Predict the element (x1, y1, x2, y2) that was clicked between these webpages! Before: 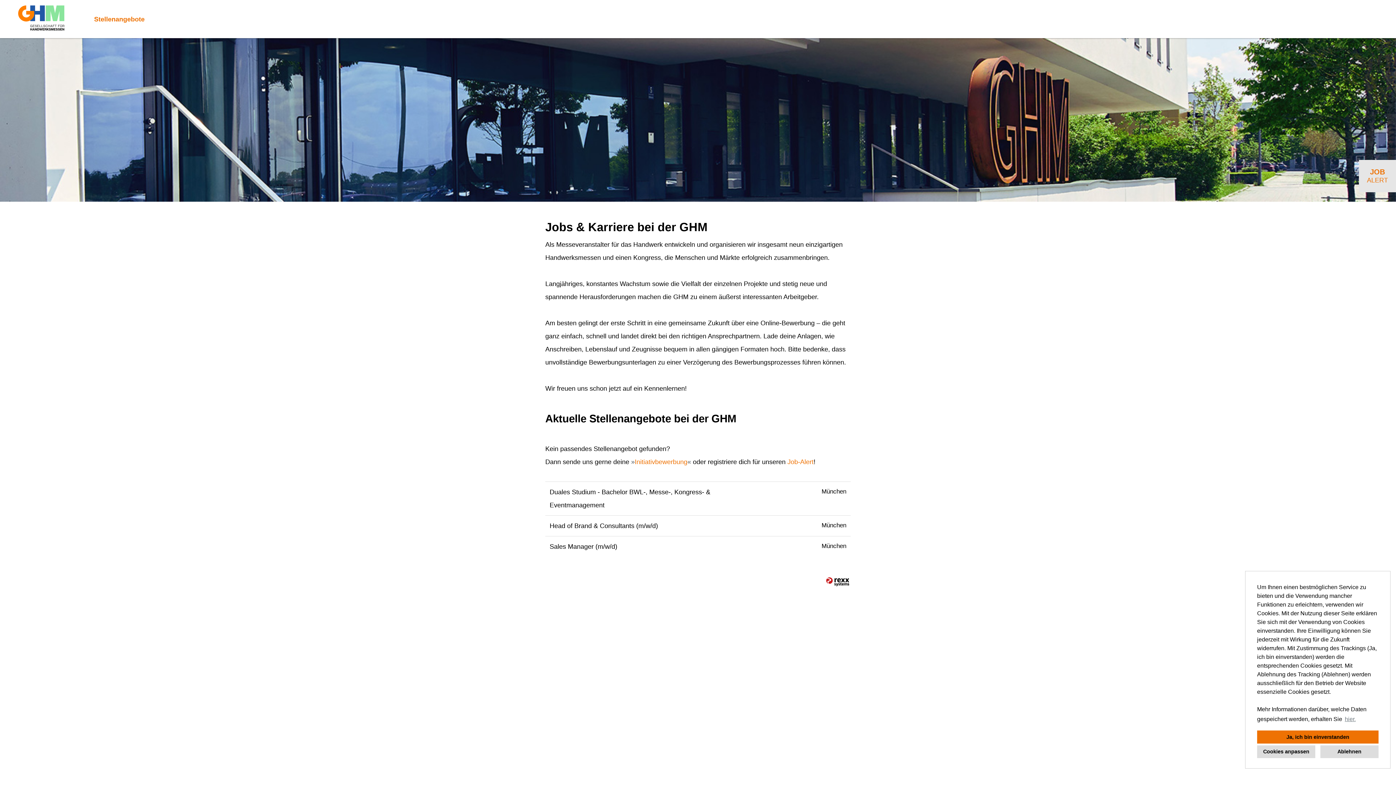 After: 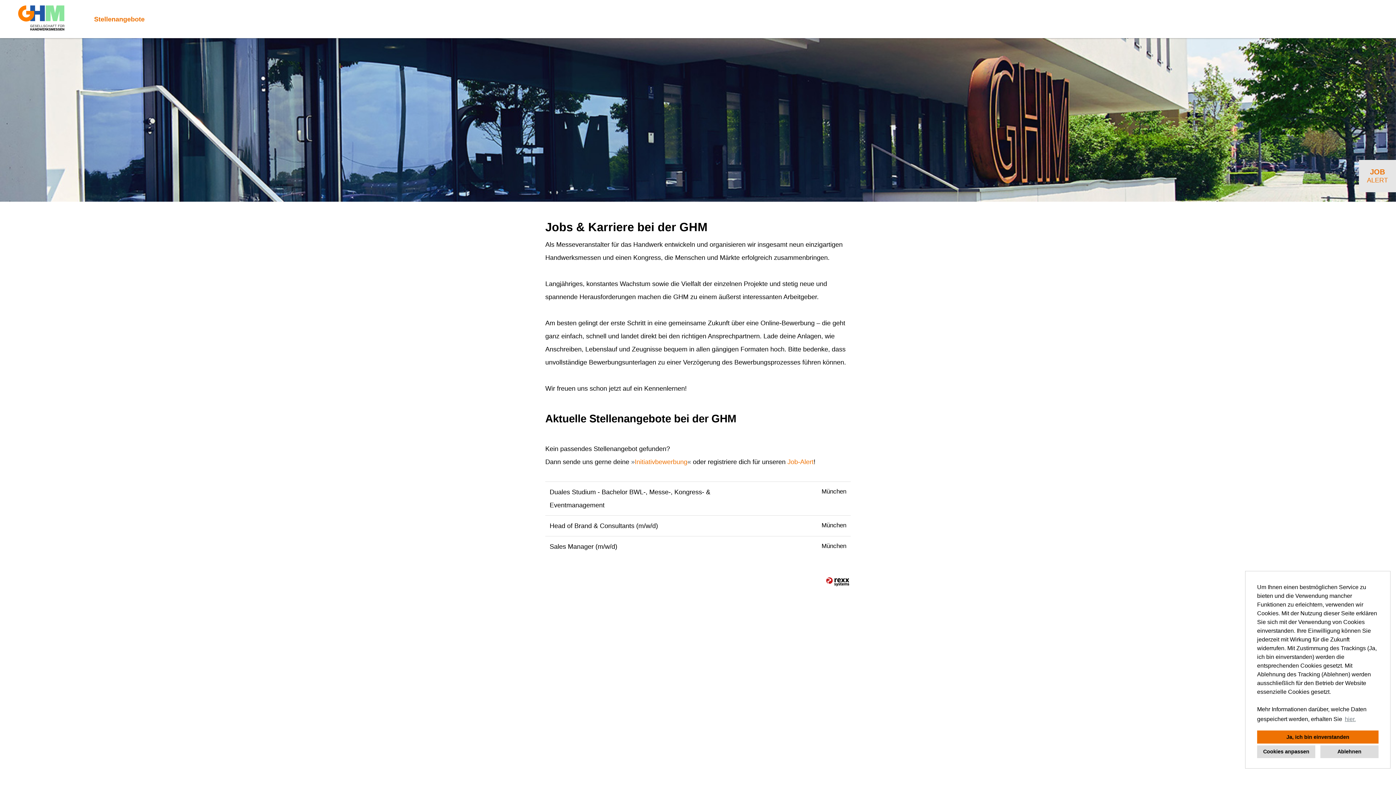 Action: bbox: (88, 10, 150, 28) label: Stellenangebote